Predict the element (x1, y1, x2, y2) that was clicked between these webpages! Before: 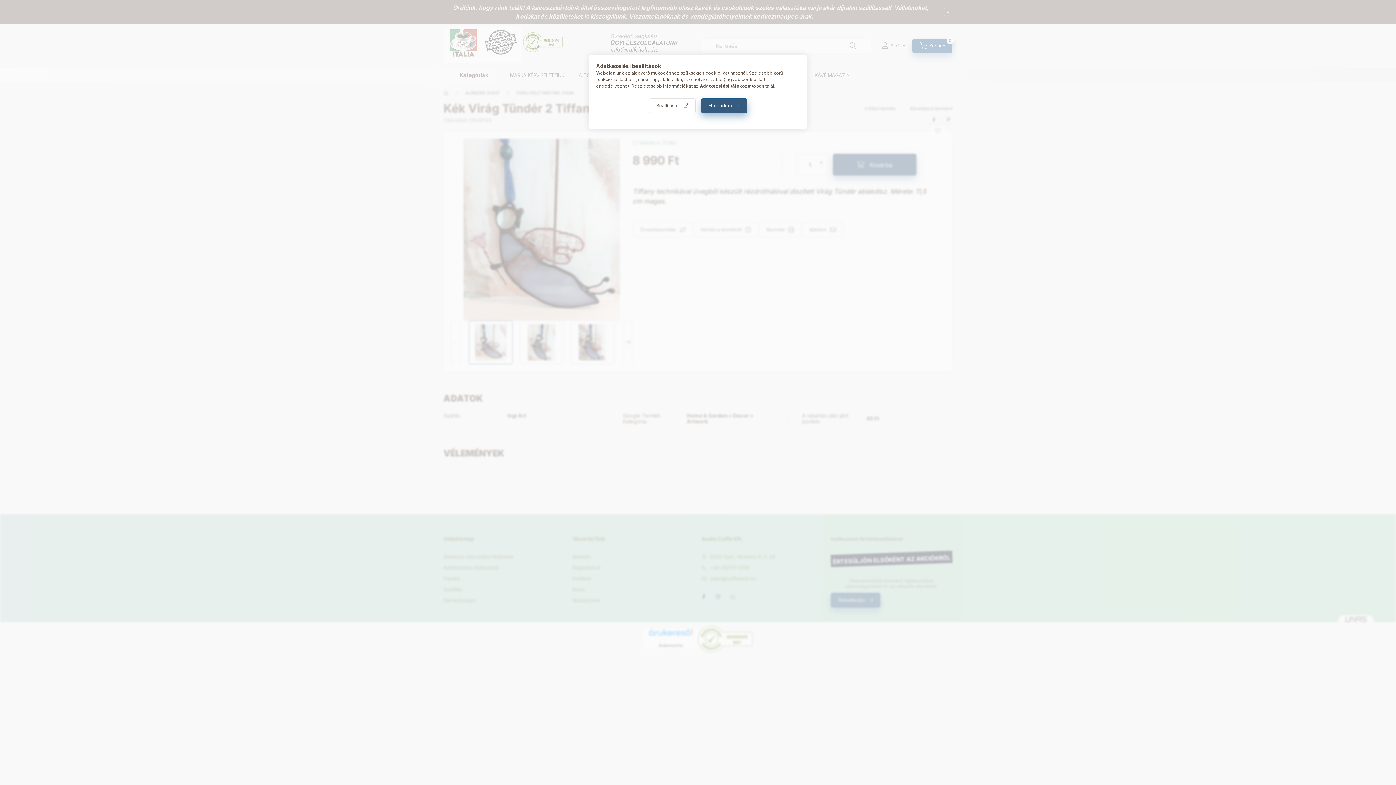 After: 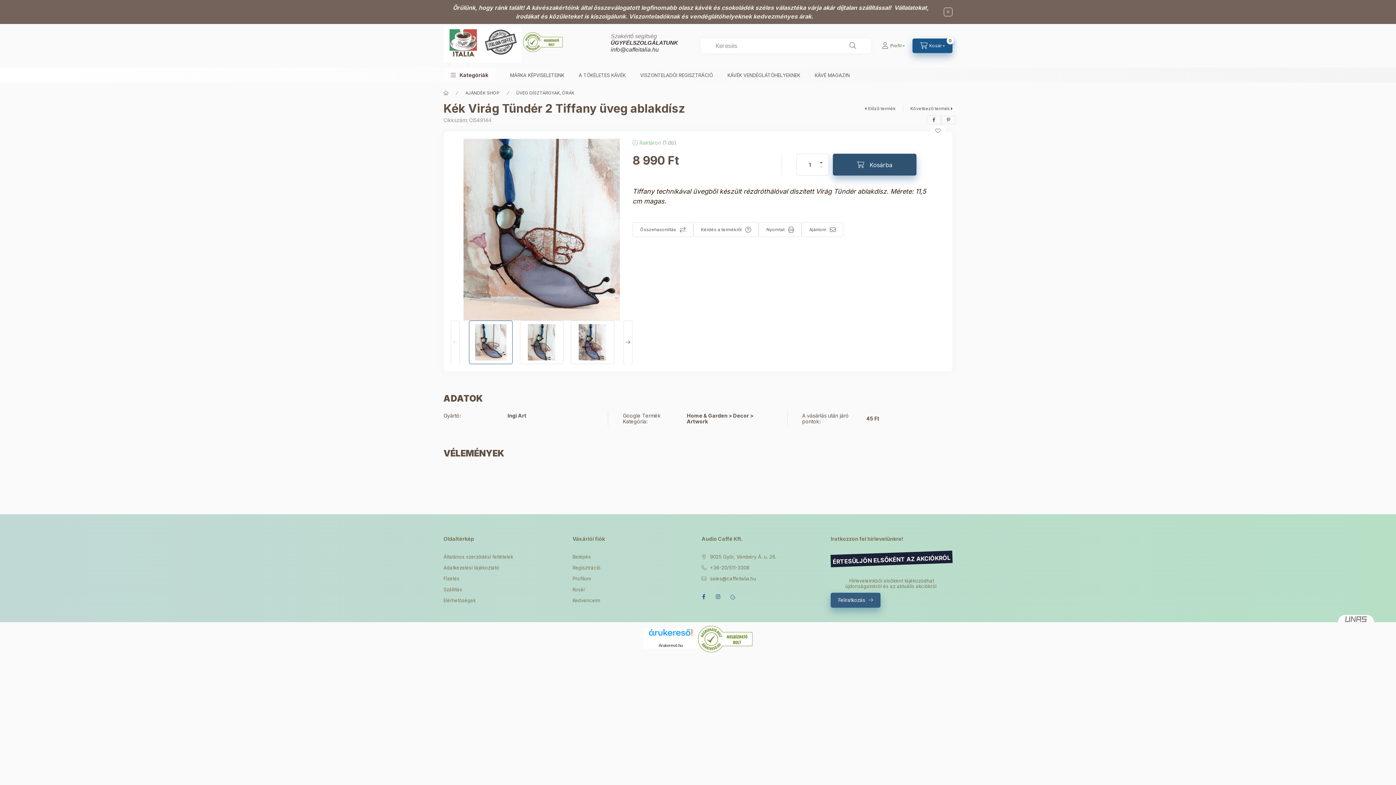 Action: bbox: (700, 98, 747, 113) label: Elfogadom